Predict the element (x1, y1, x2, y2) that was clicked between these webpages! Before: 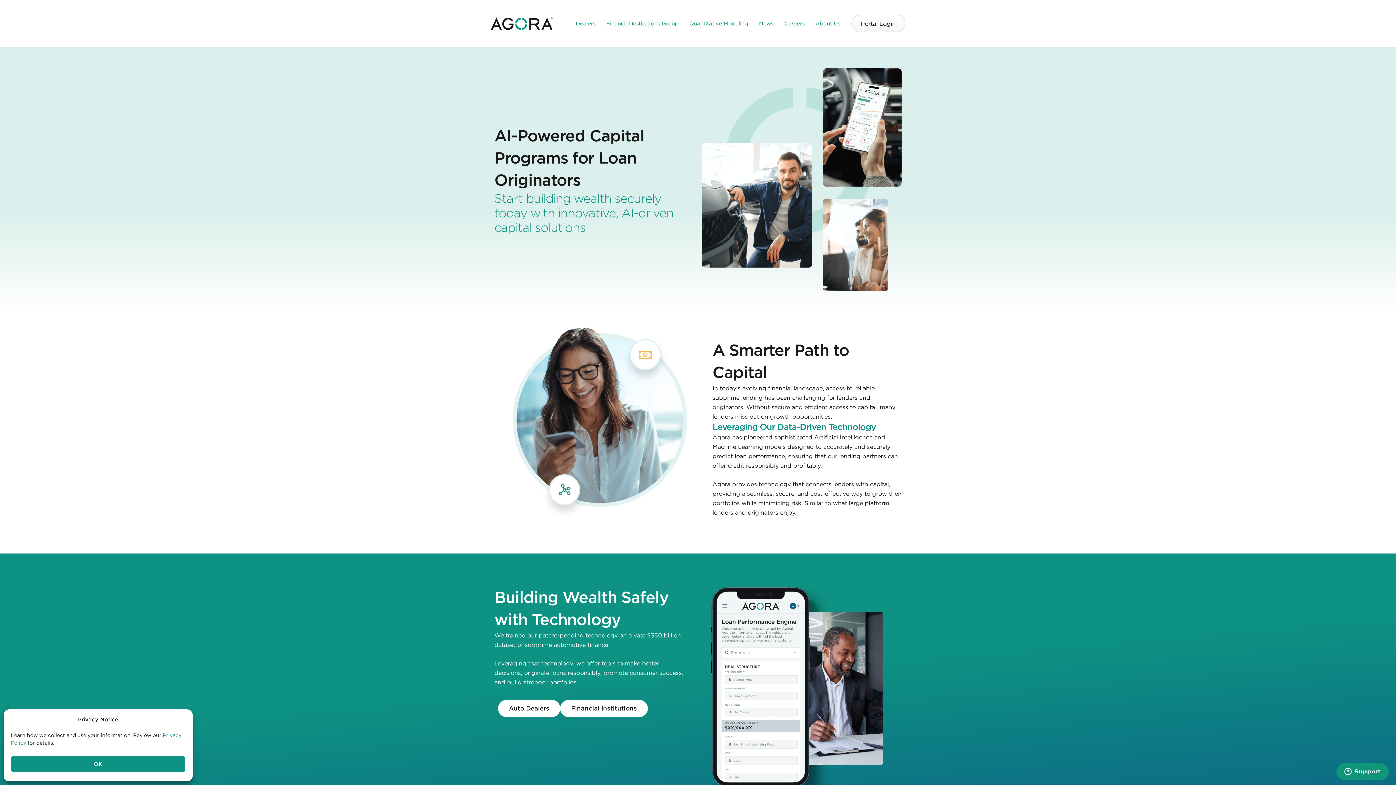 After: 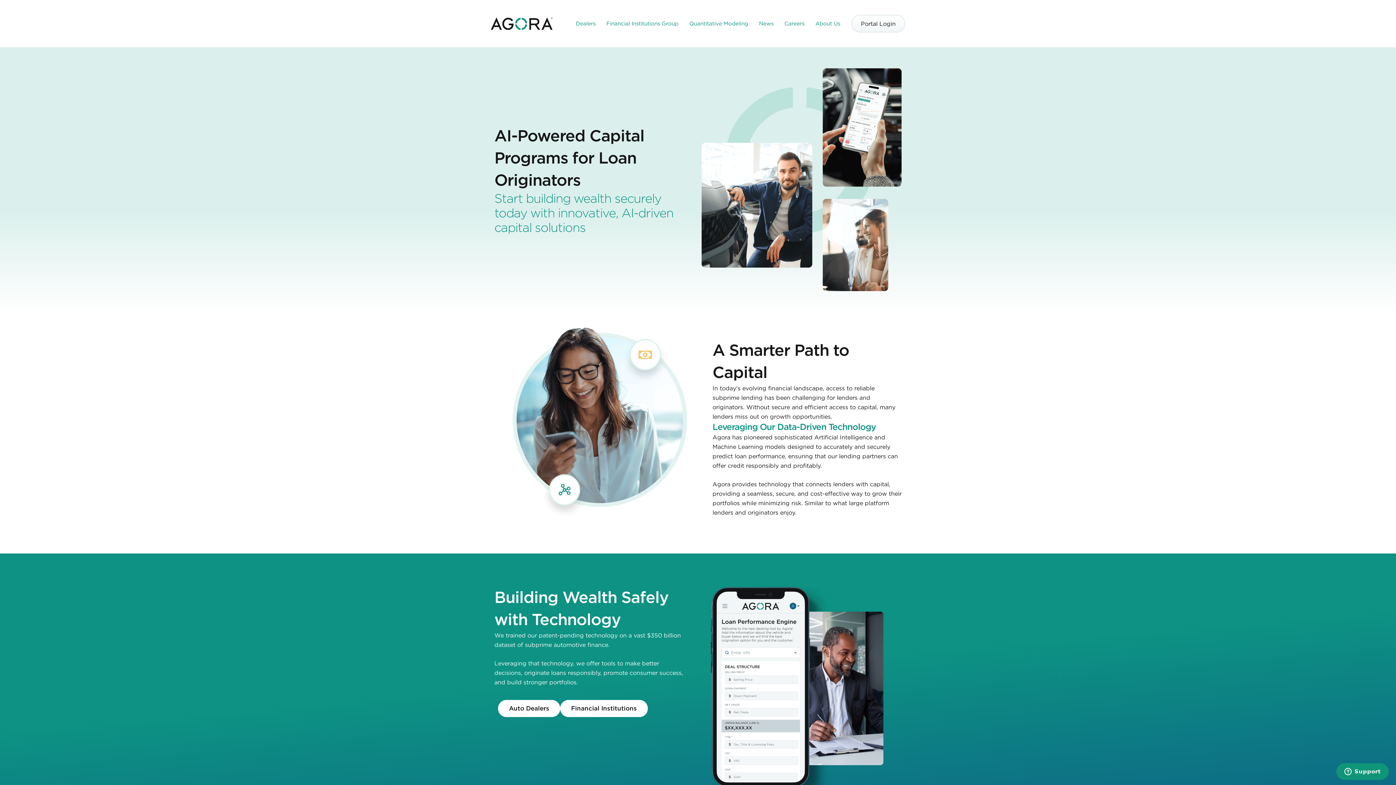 Action: label: OK bbox: (10, 756, 185, 772)